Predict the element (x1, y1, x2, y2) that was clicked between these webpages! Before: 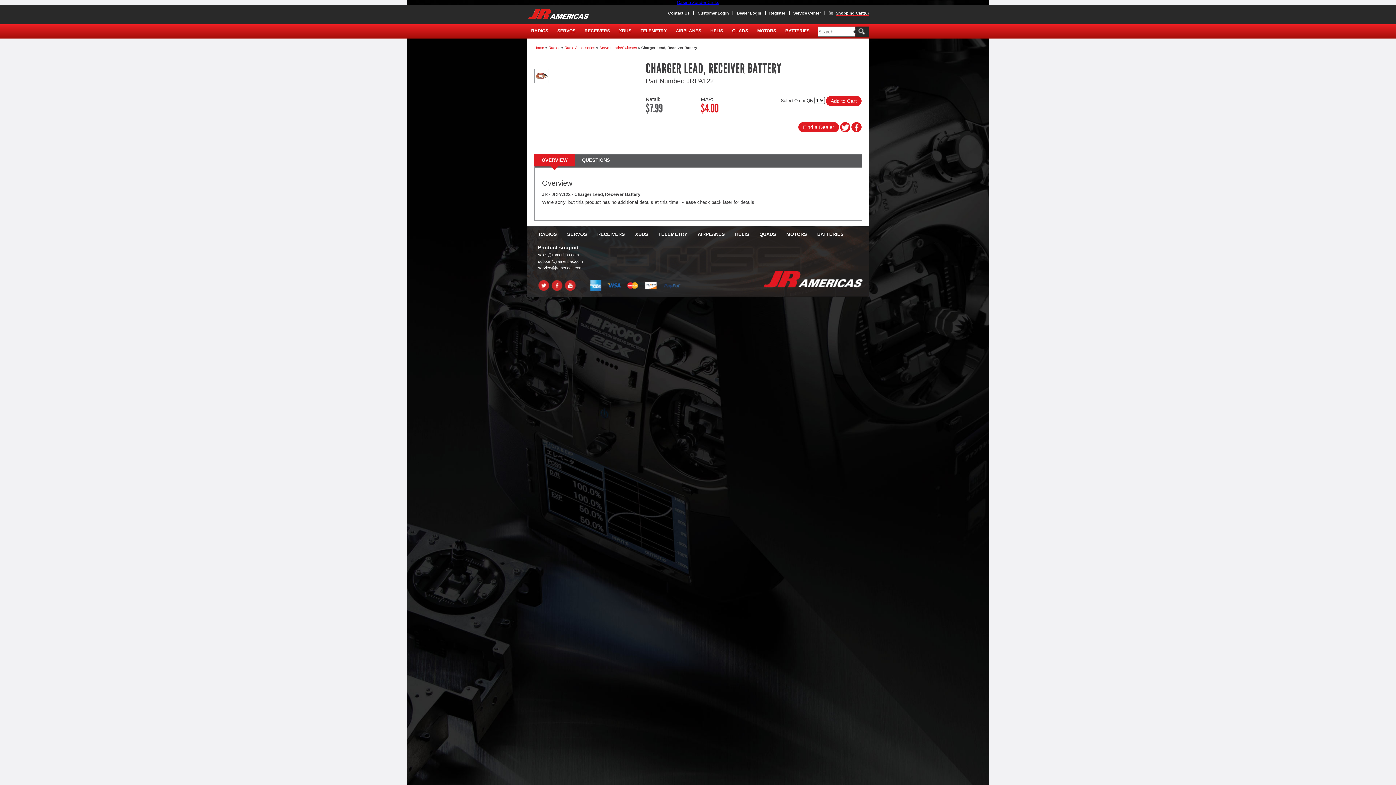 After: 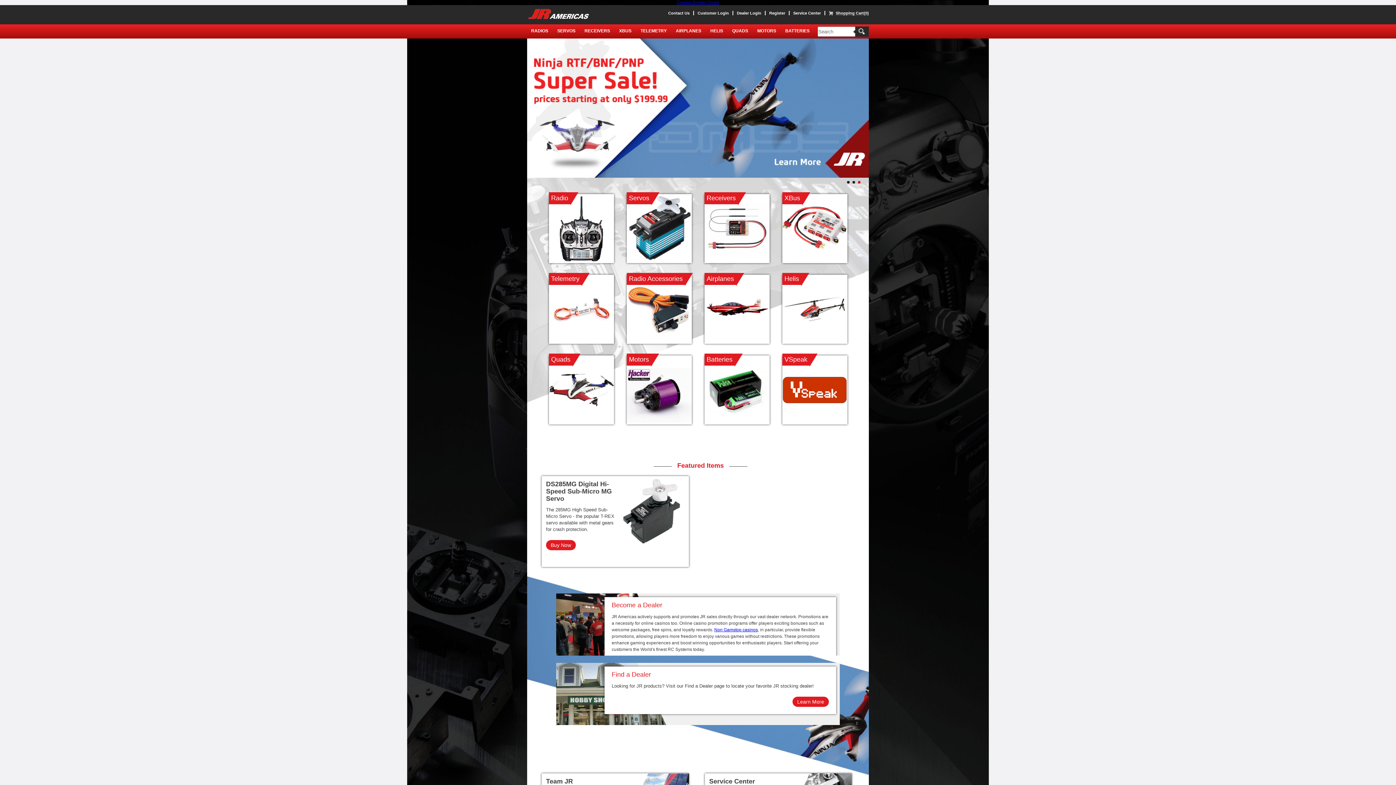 Action: label: JR Americas bbox: (527, 5, 590, 22)